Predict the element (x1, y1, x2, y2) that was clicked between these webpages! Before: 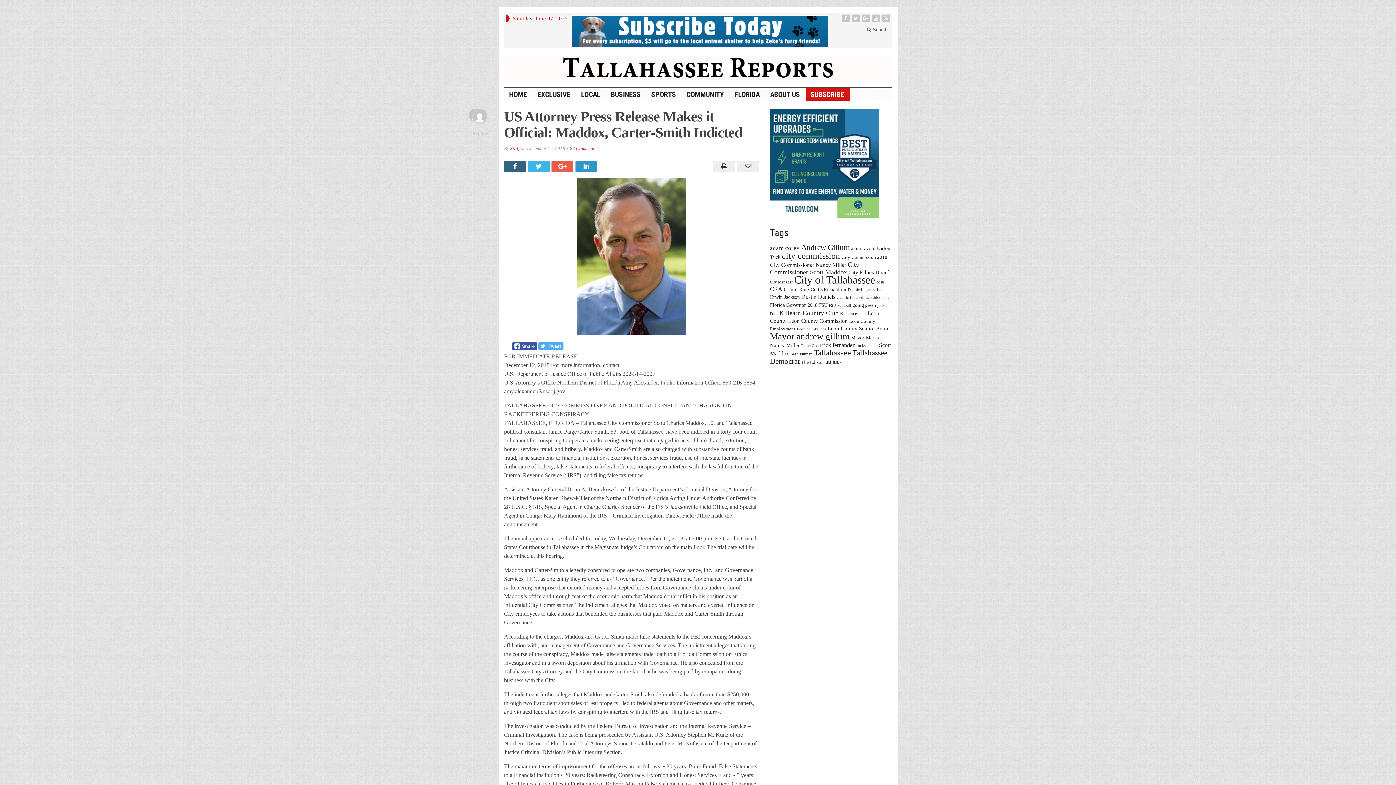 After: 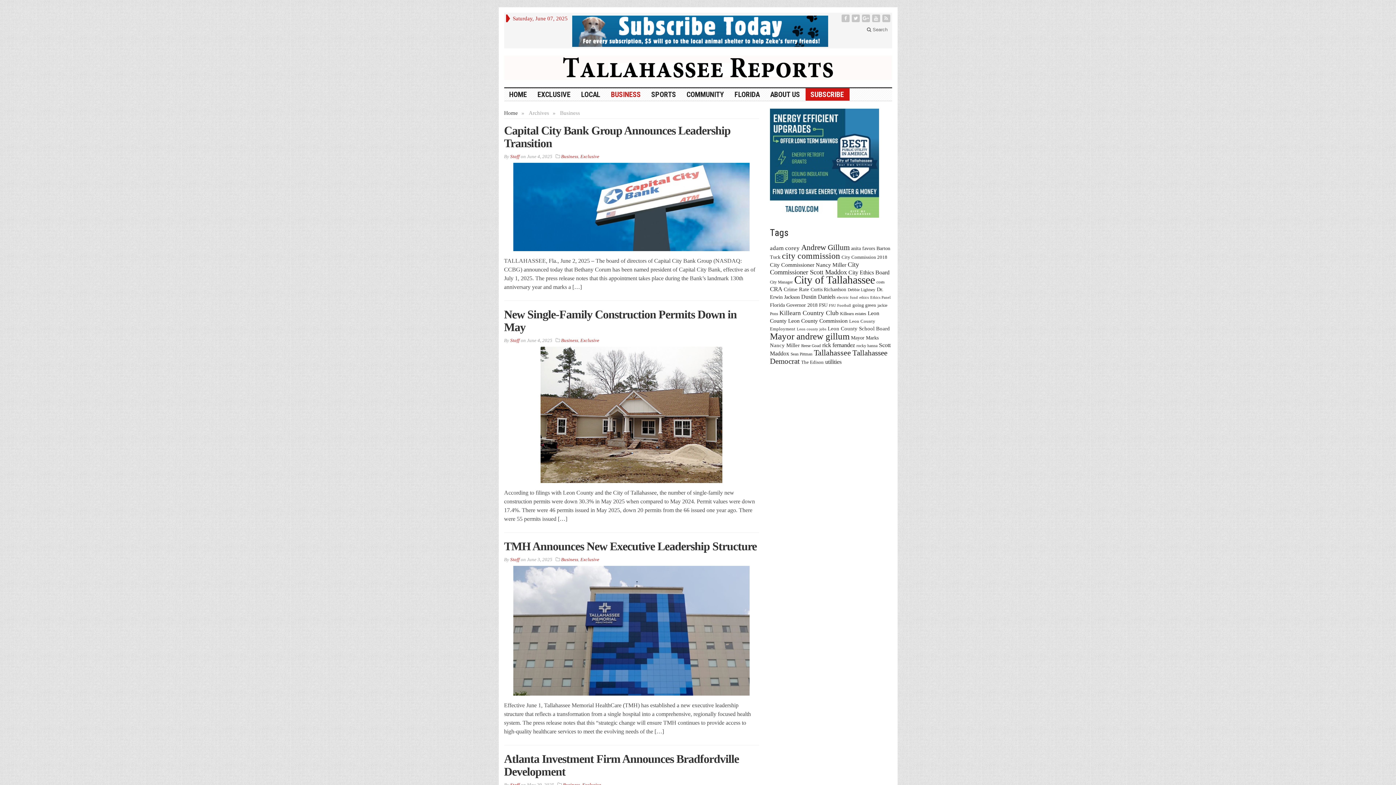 Action: bbox: (606, 88, 646, 100) label: BUSINESS